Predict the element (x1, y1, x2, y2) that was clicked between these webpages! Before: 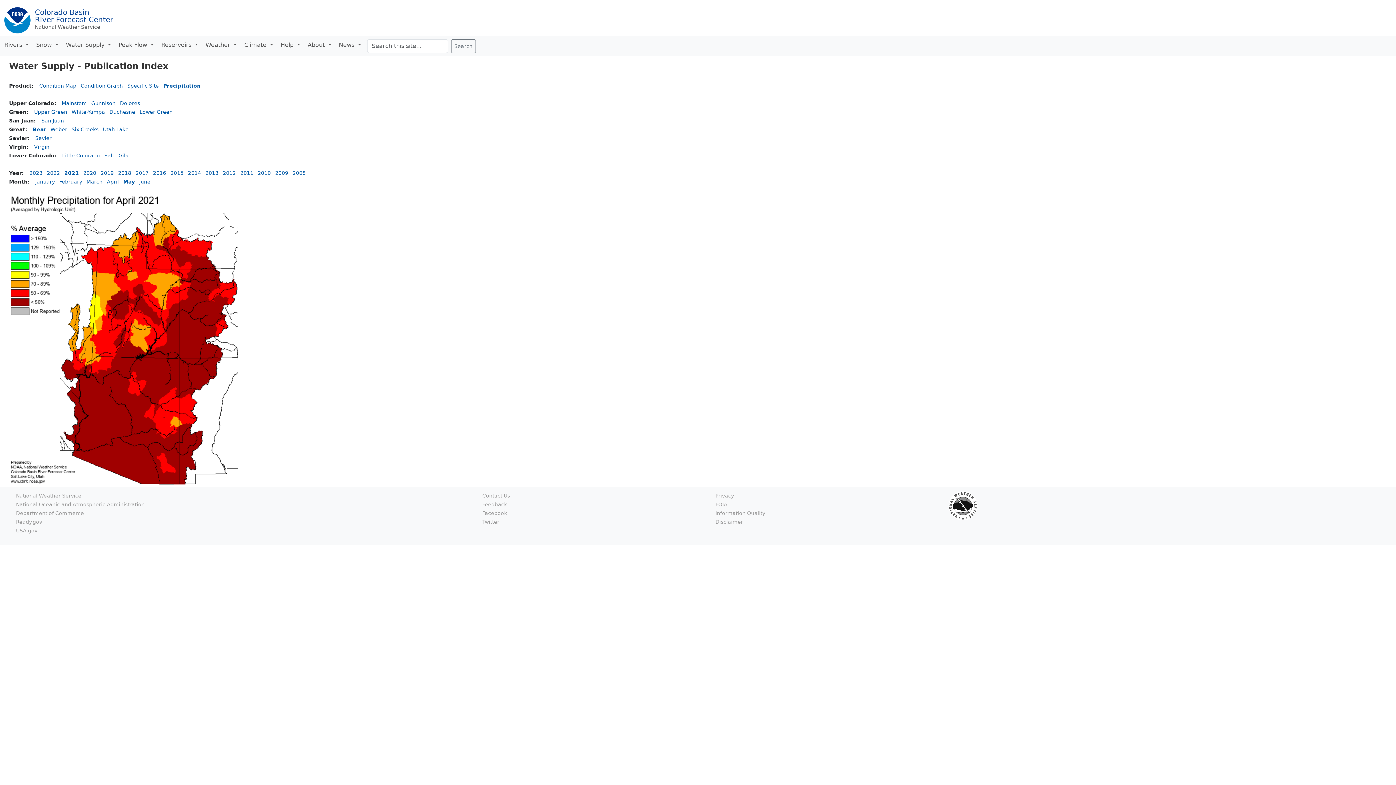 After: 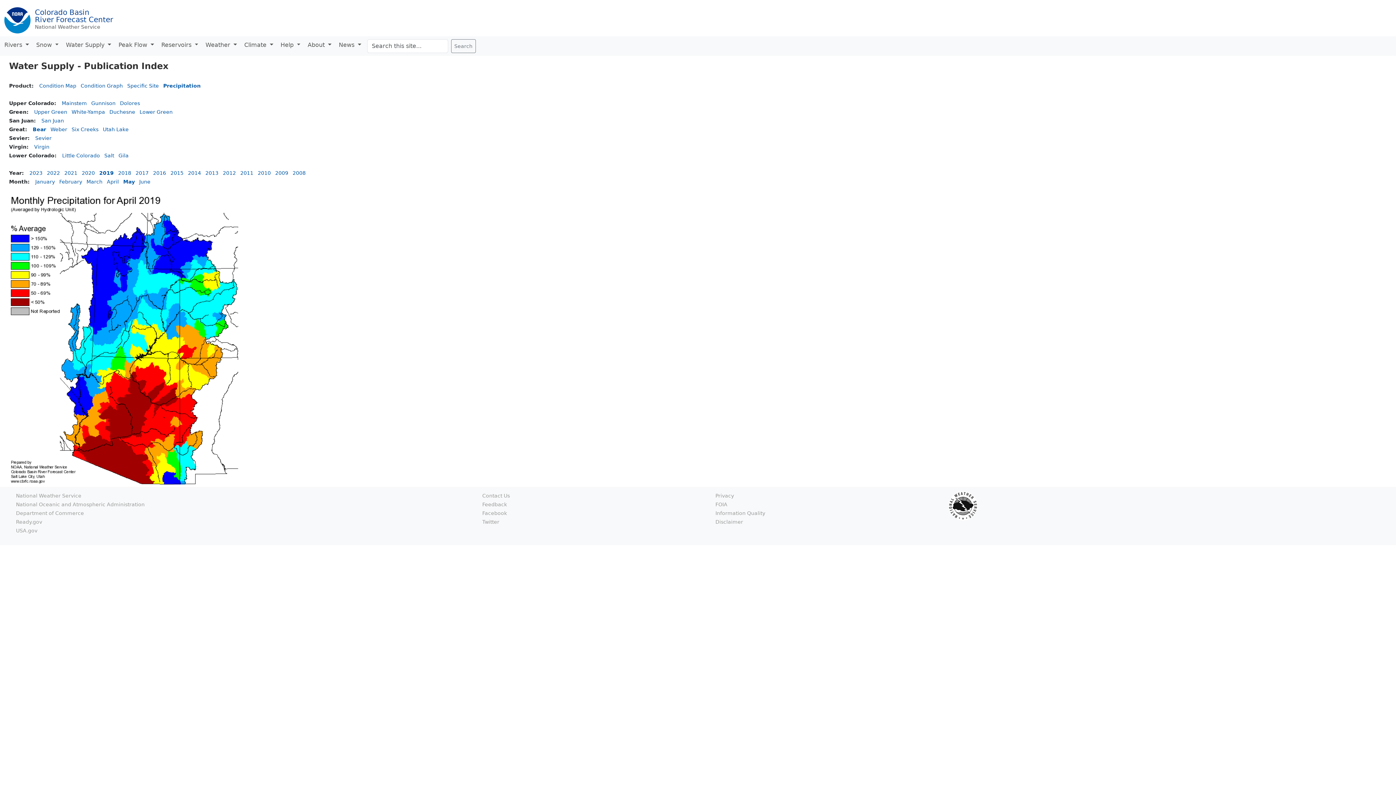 Action: bbox: (100, 170, 113, 176) label: 2019